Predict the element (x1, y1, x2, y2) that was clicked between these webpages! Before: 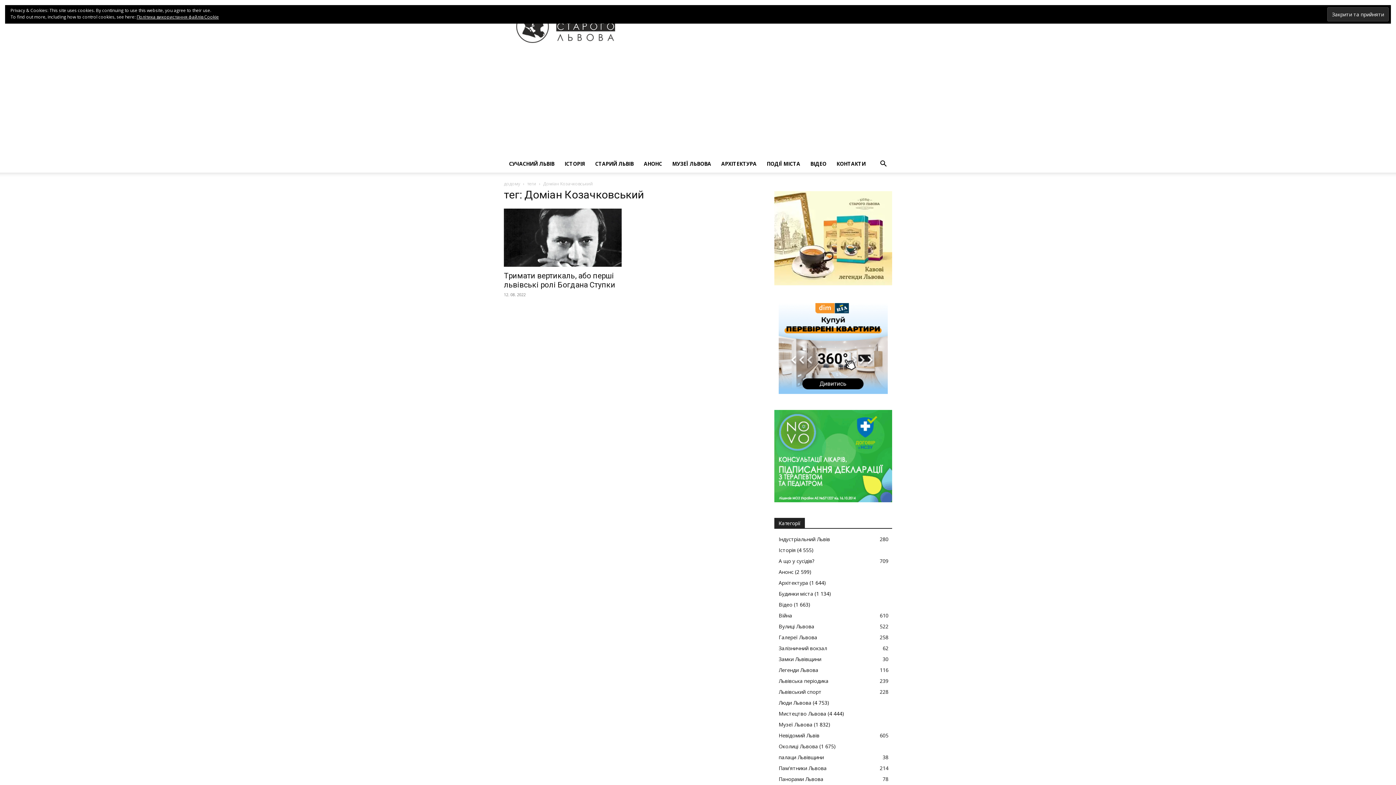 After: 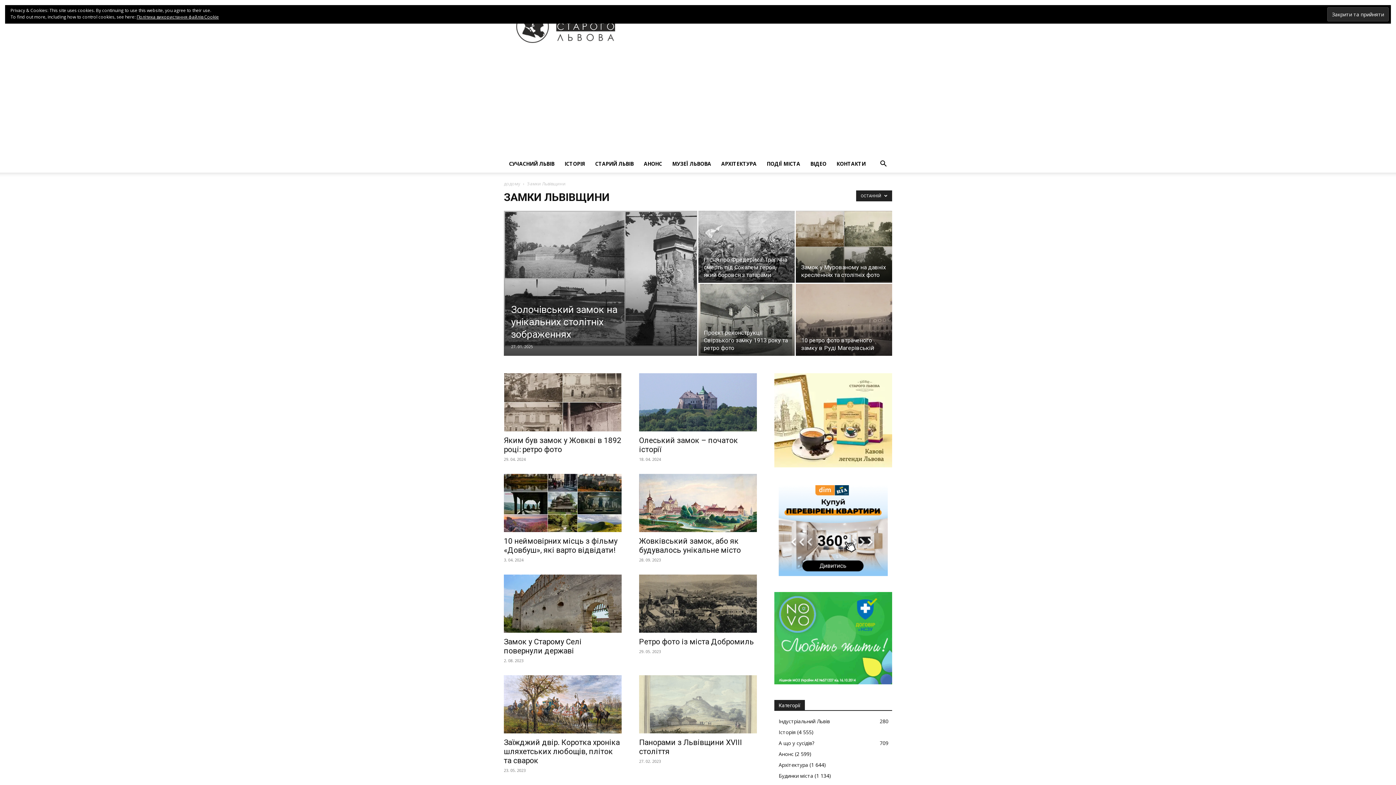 Action: bbox: (778, 656, 821, 662) label: Замки Львівщини
30